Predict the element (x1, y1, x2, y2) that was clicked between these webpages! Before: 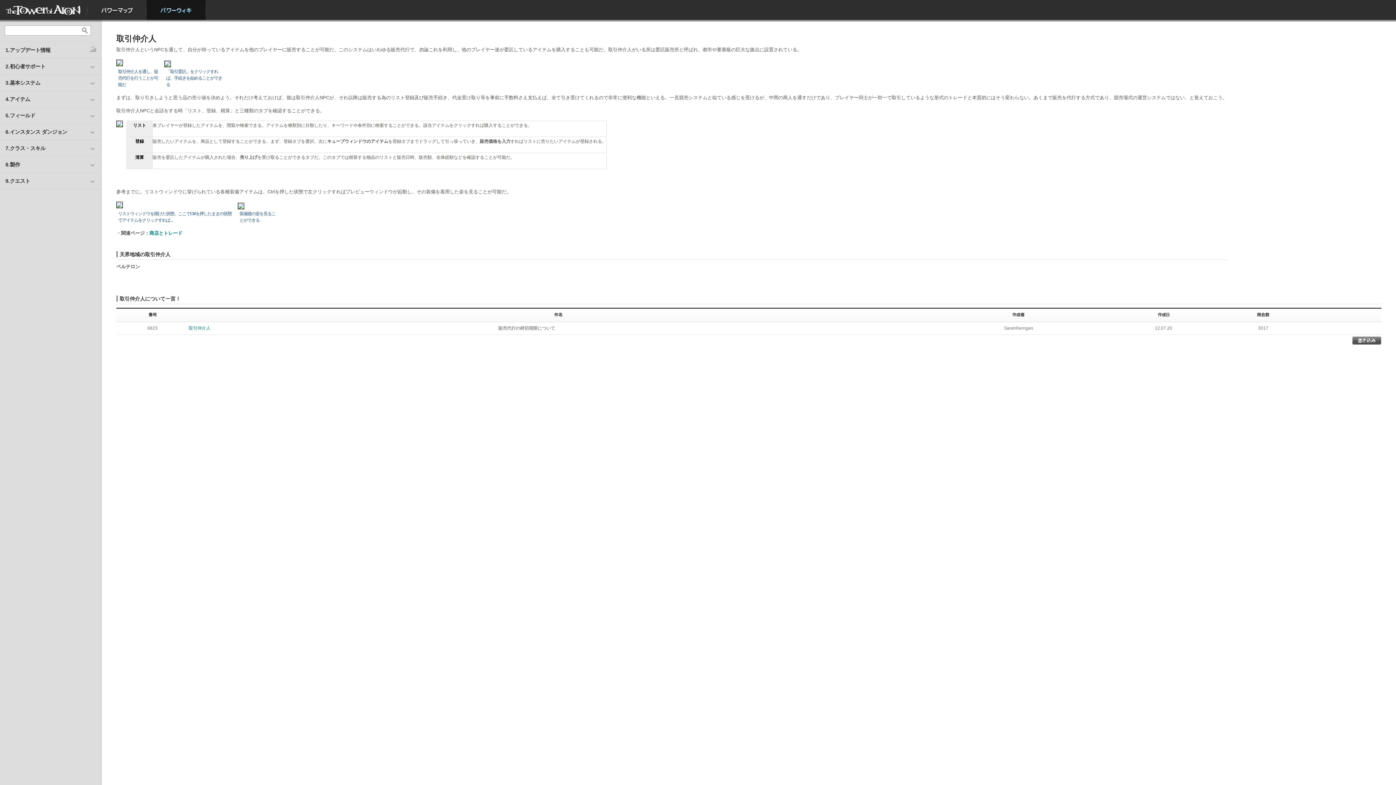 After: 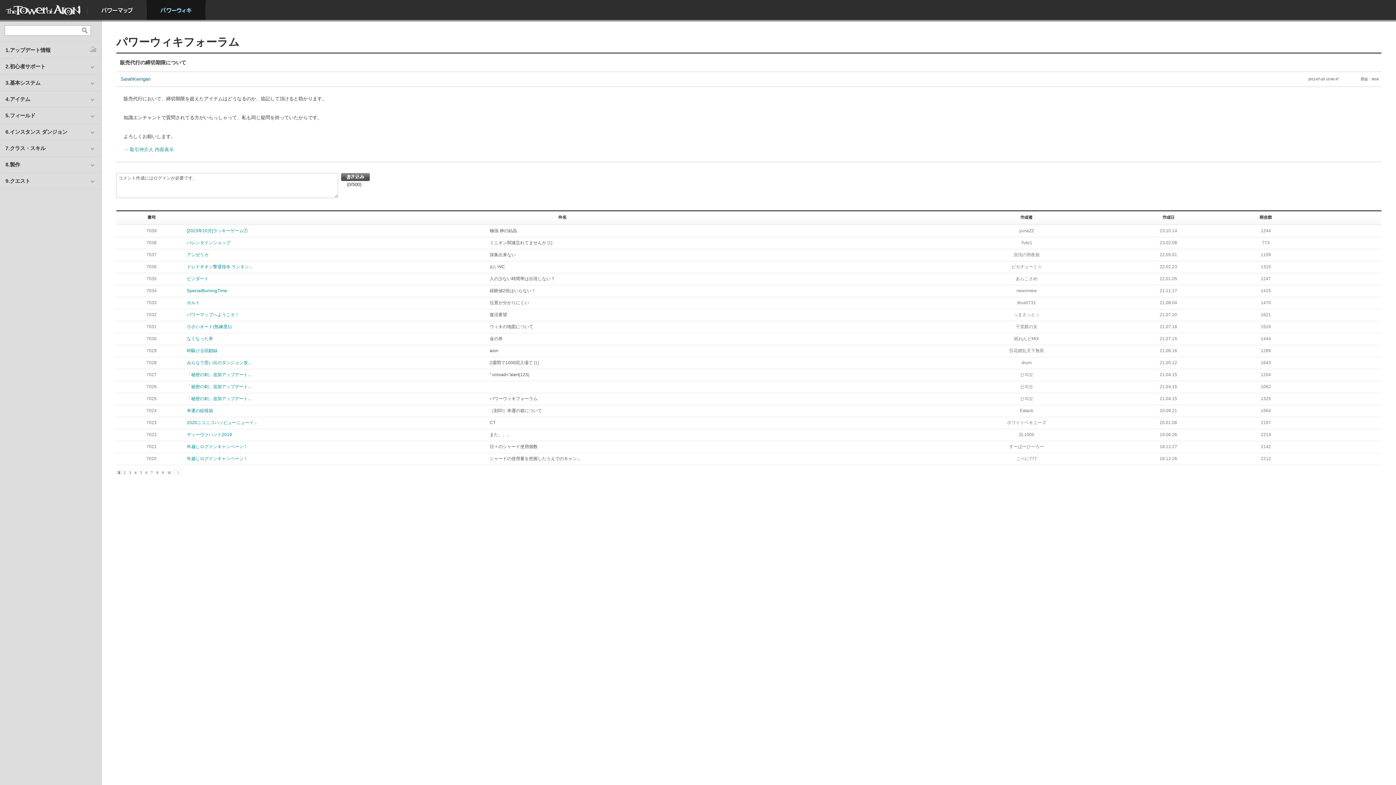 Action: label: 販売代行の締切期限について bbox: (498, 325, 555, 330)